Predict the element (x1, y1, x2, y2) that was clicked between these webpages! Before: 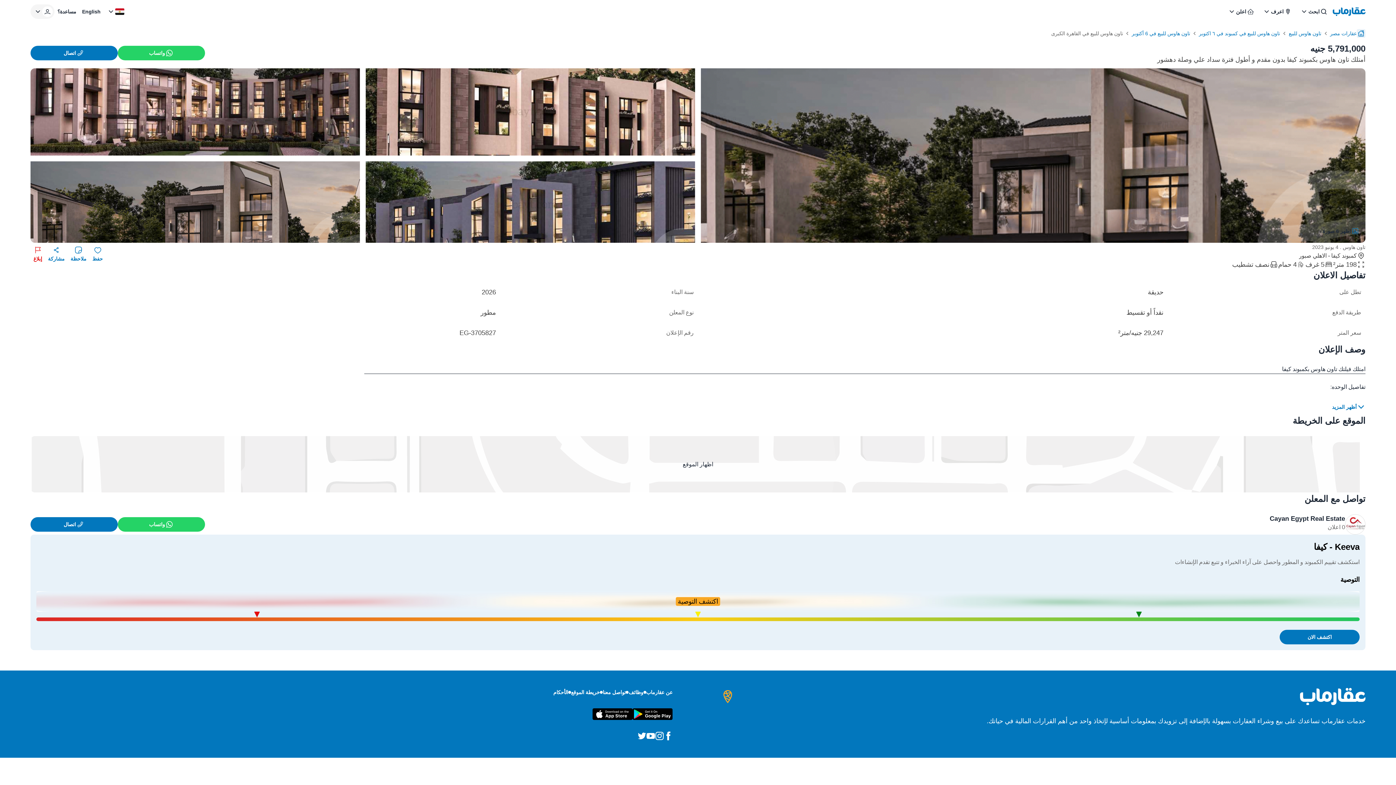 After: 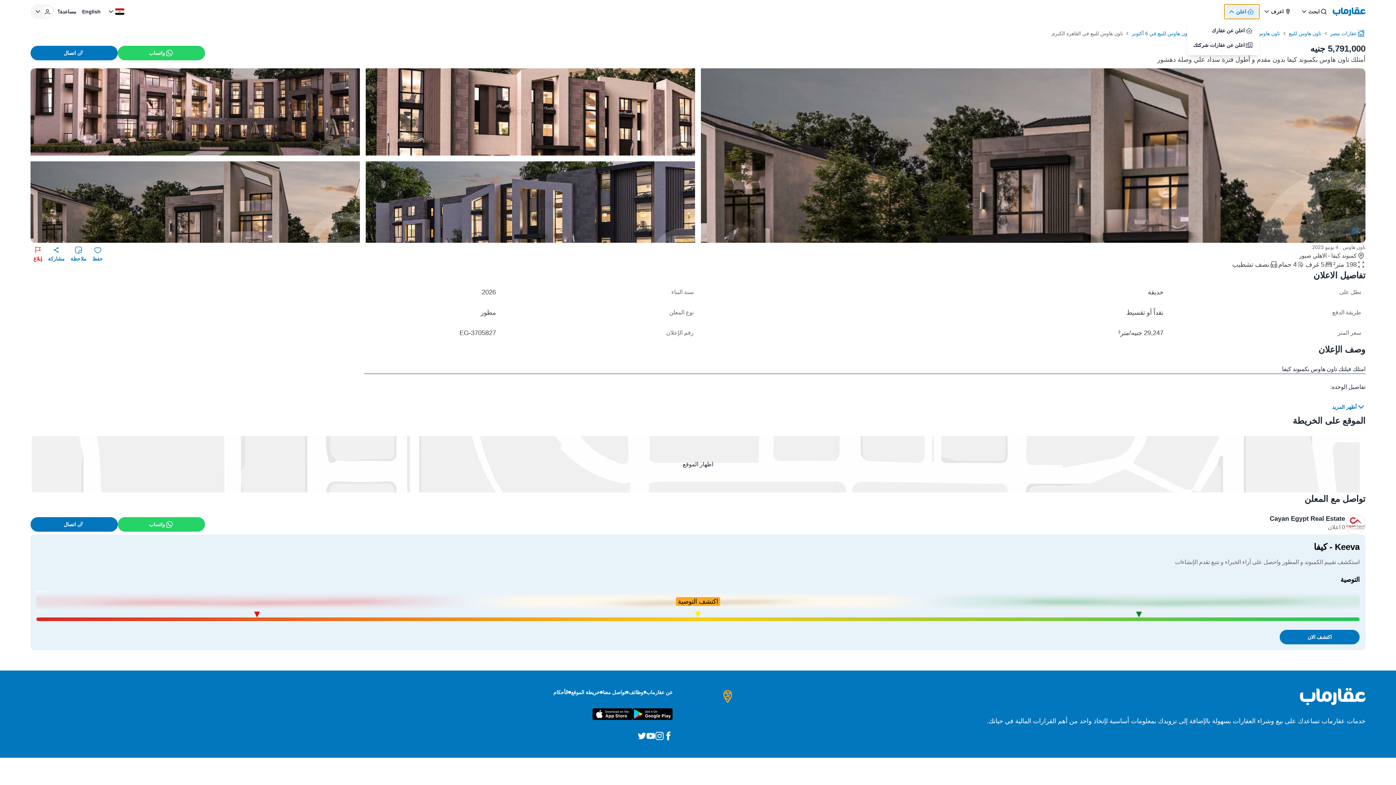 Action: bbox: (1224, 4, 1259, 18) label: اعلن